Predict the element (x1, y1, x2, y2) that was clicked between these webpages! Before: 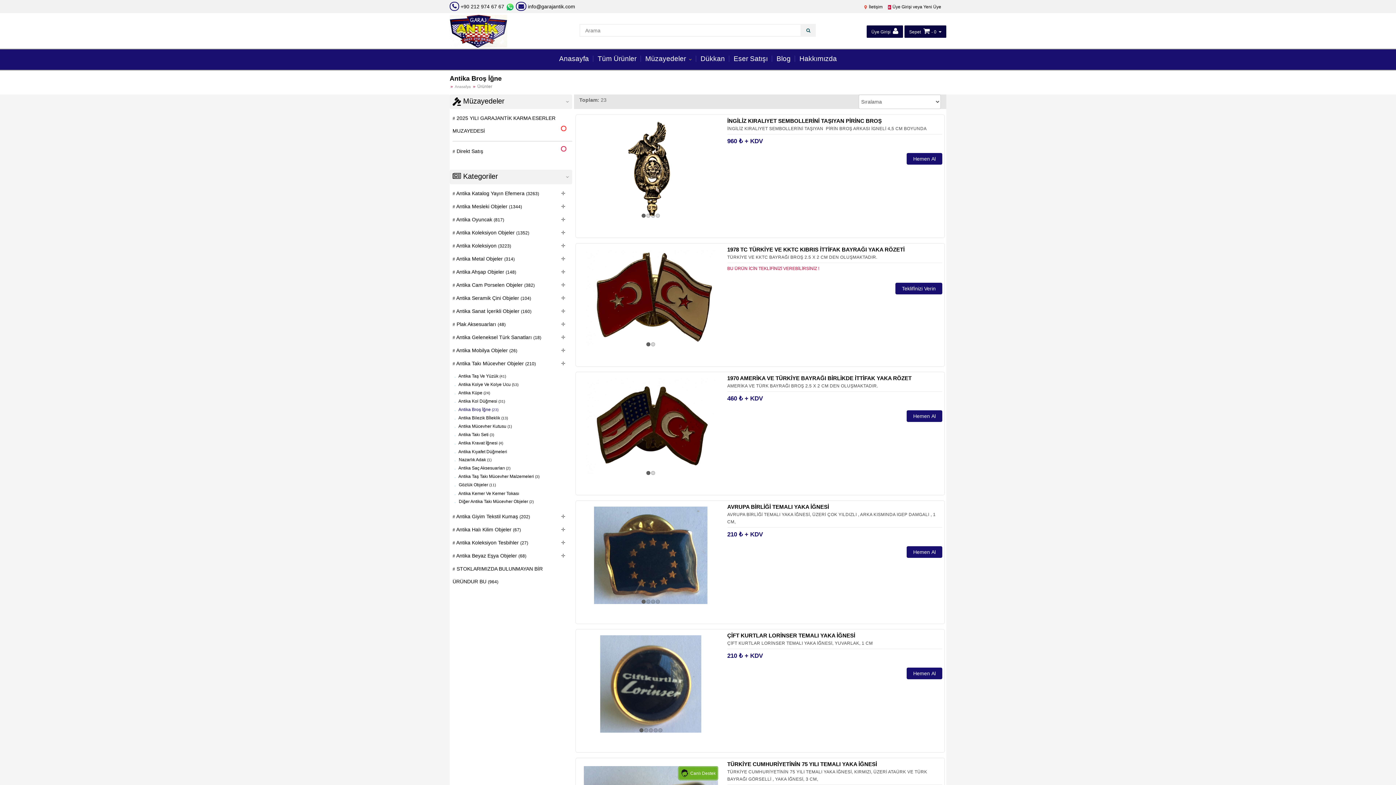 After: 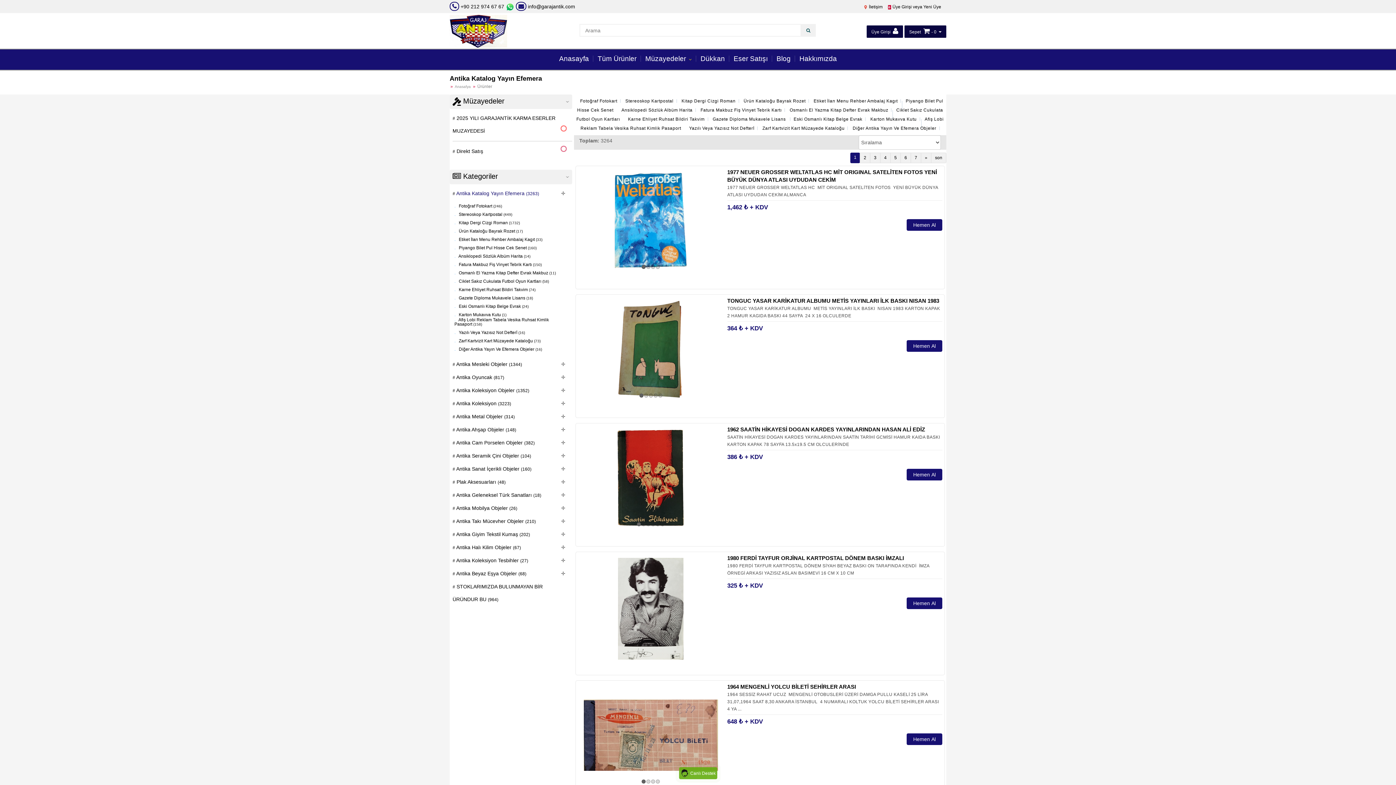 Action: label:  Antika Katalog Yayın Efemera (3263) bbox: (452, 187, 559, 200)